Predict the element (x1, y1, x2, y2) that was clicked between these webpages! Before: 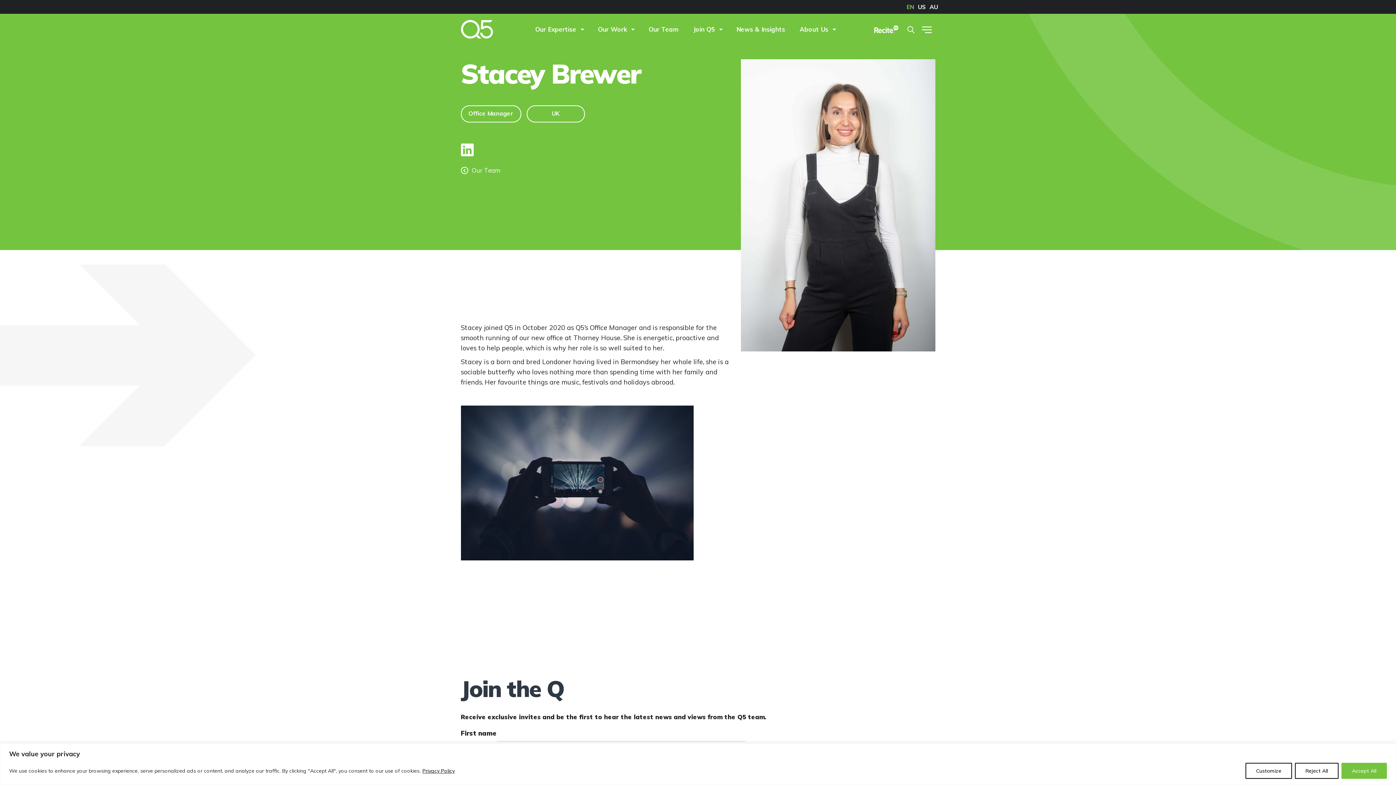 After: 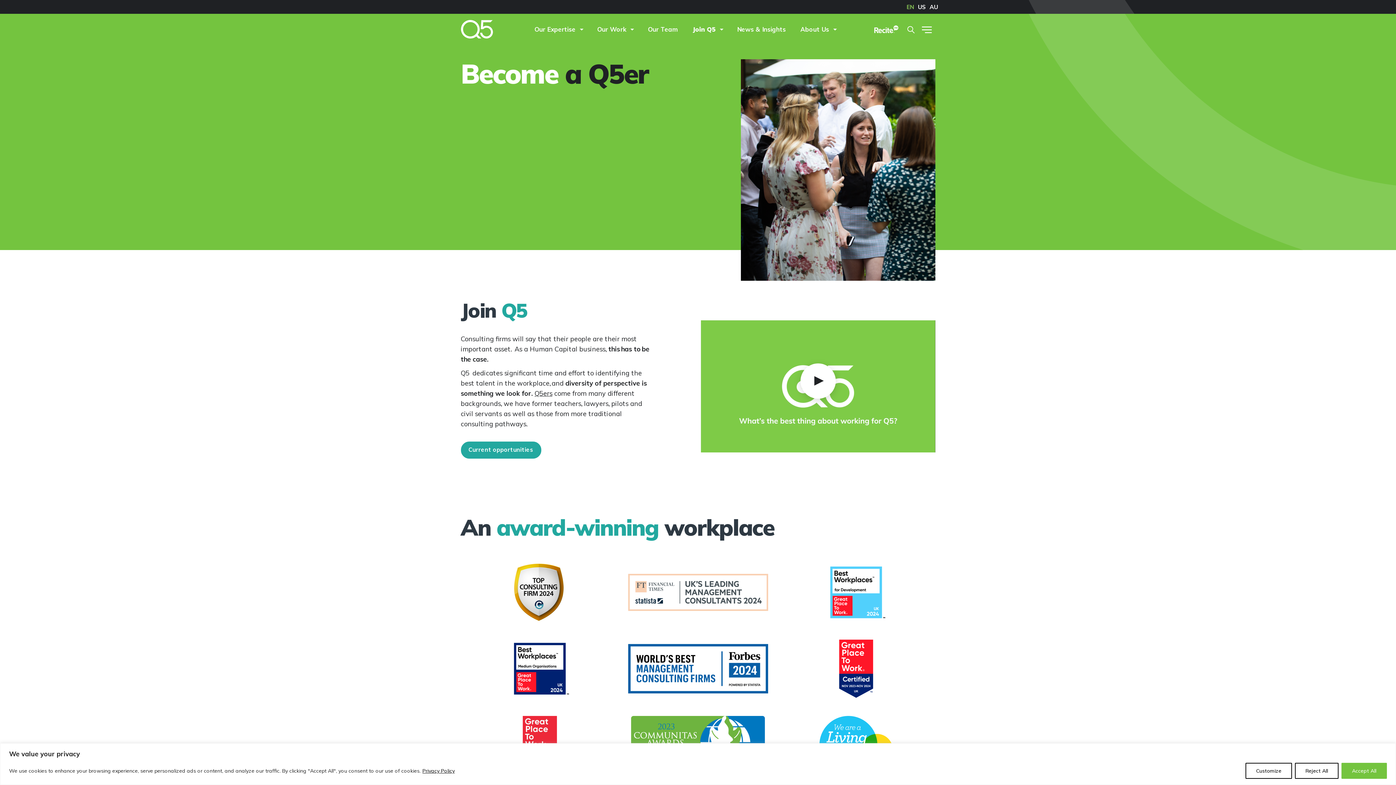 Action: label: Primary Nav Link 4 bbox: (686, 15, 729, 42)